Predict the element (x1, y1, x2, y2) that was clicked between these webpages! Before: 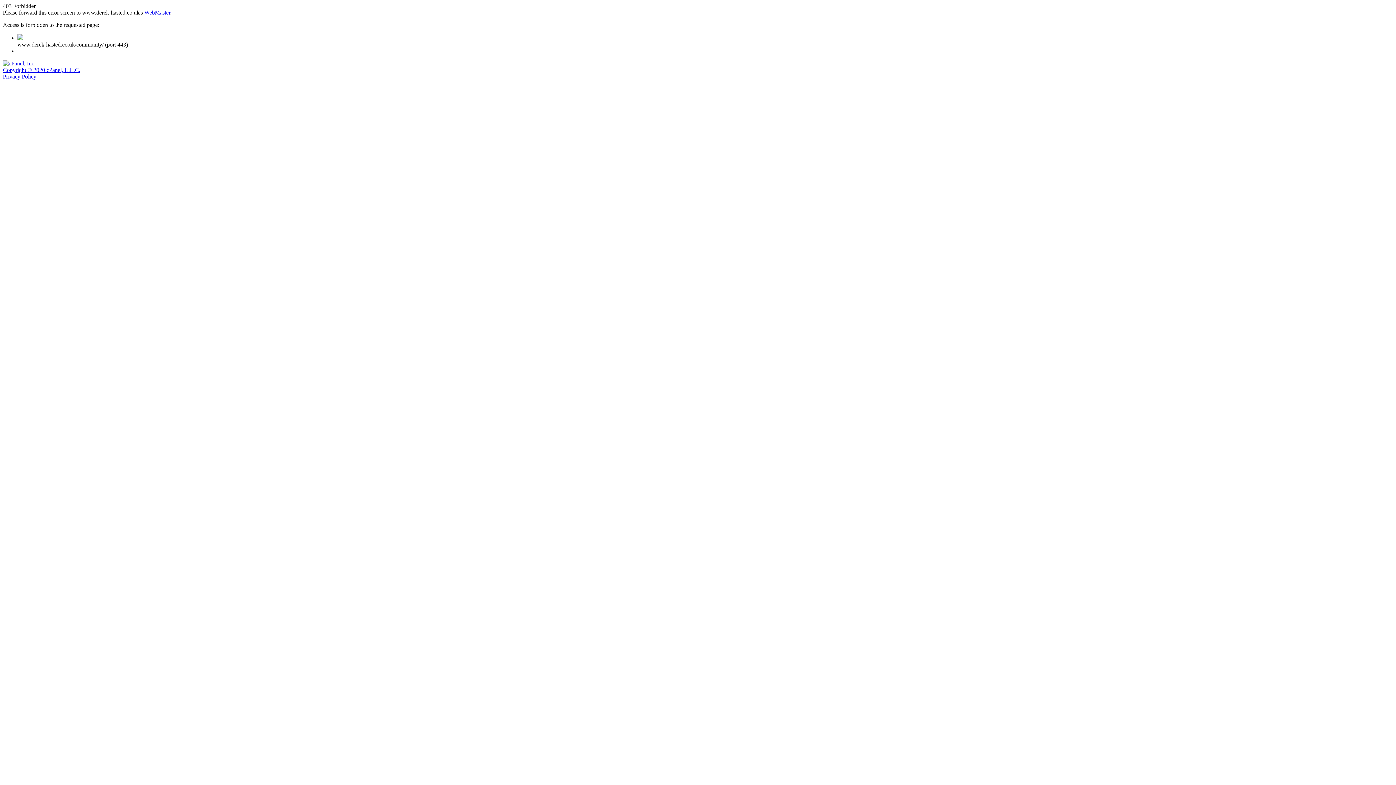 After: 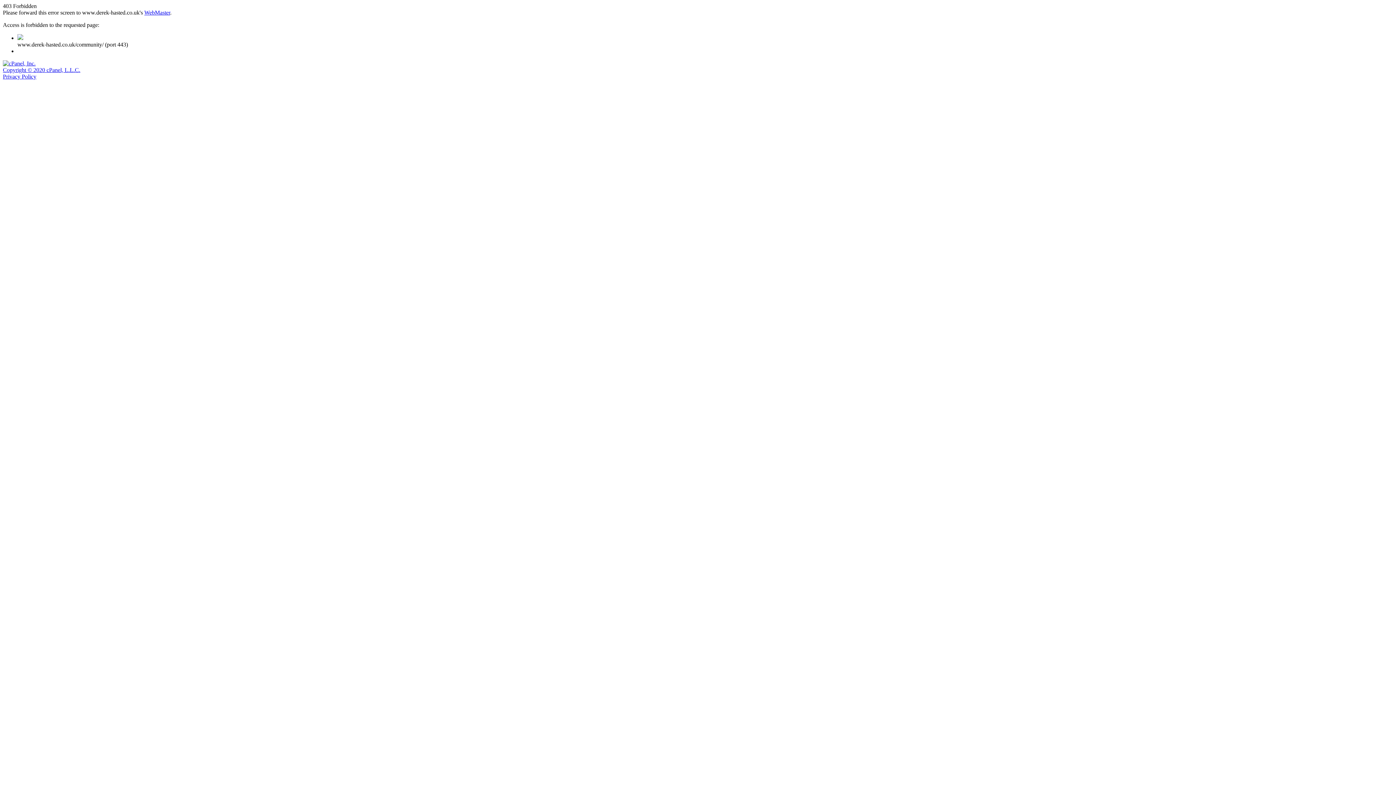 Action: label: WebMaster bbox: (144, 9, 170, 15)